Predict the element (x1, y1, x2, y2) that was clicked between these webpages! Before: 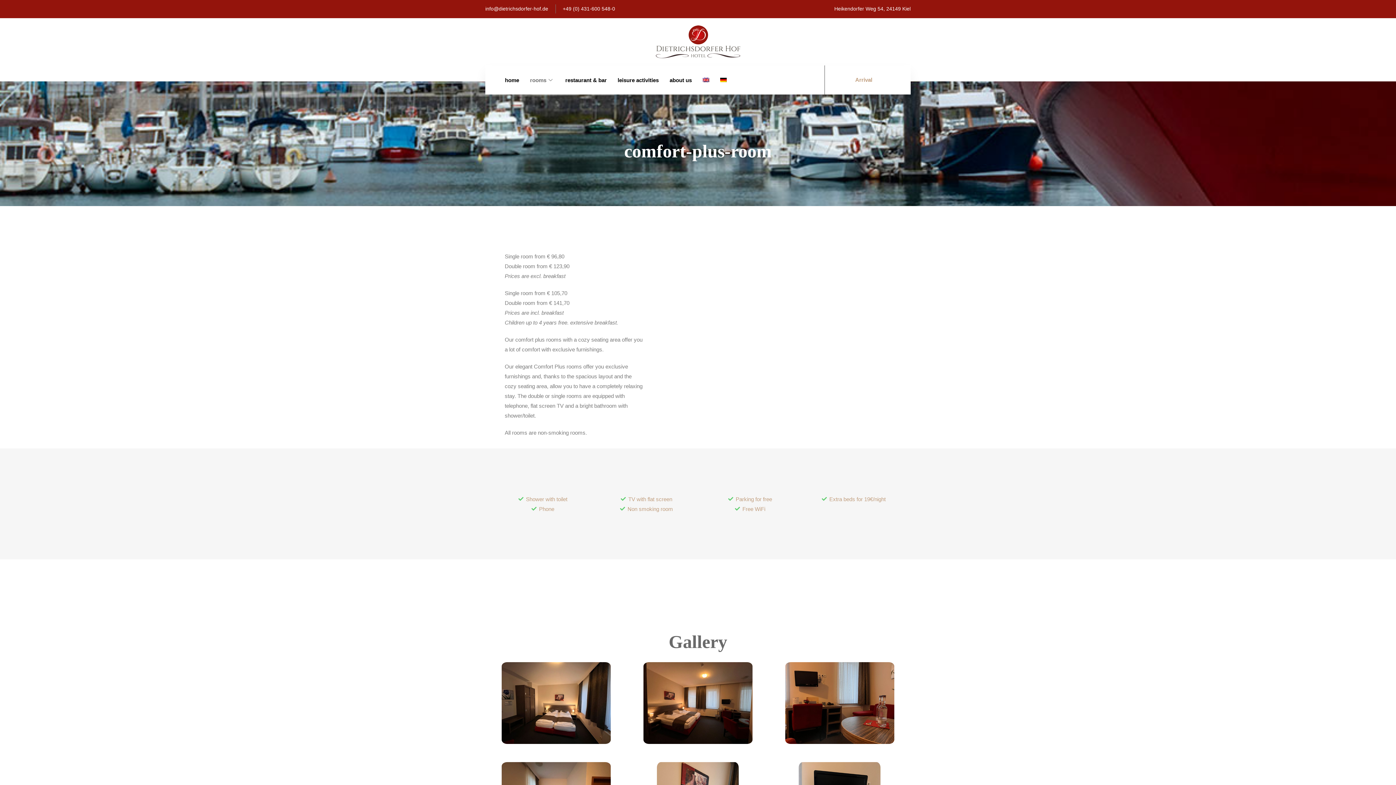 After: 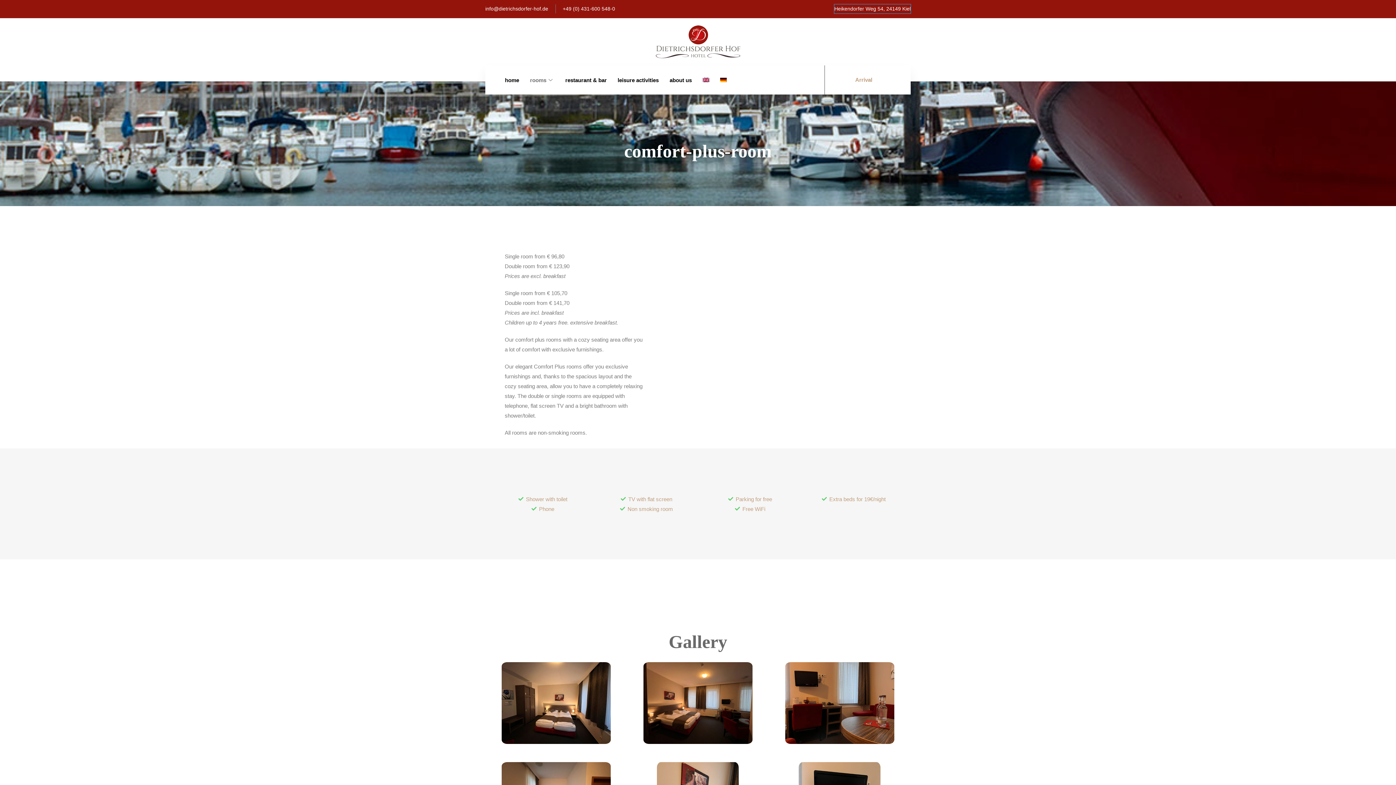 Action: bbox: (834, 4, 910, 13) label: Heikendorfer Weg 54, 24149 Kiel